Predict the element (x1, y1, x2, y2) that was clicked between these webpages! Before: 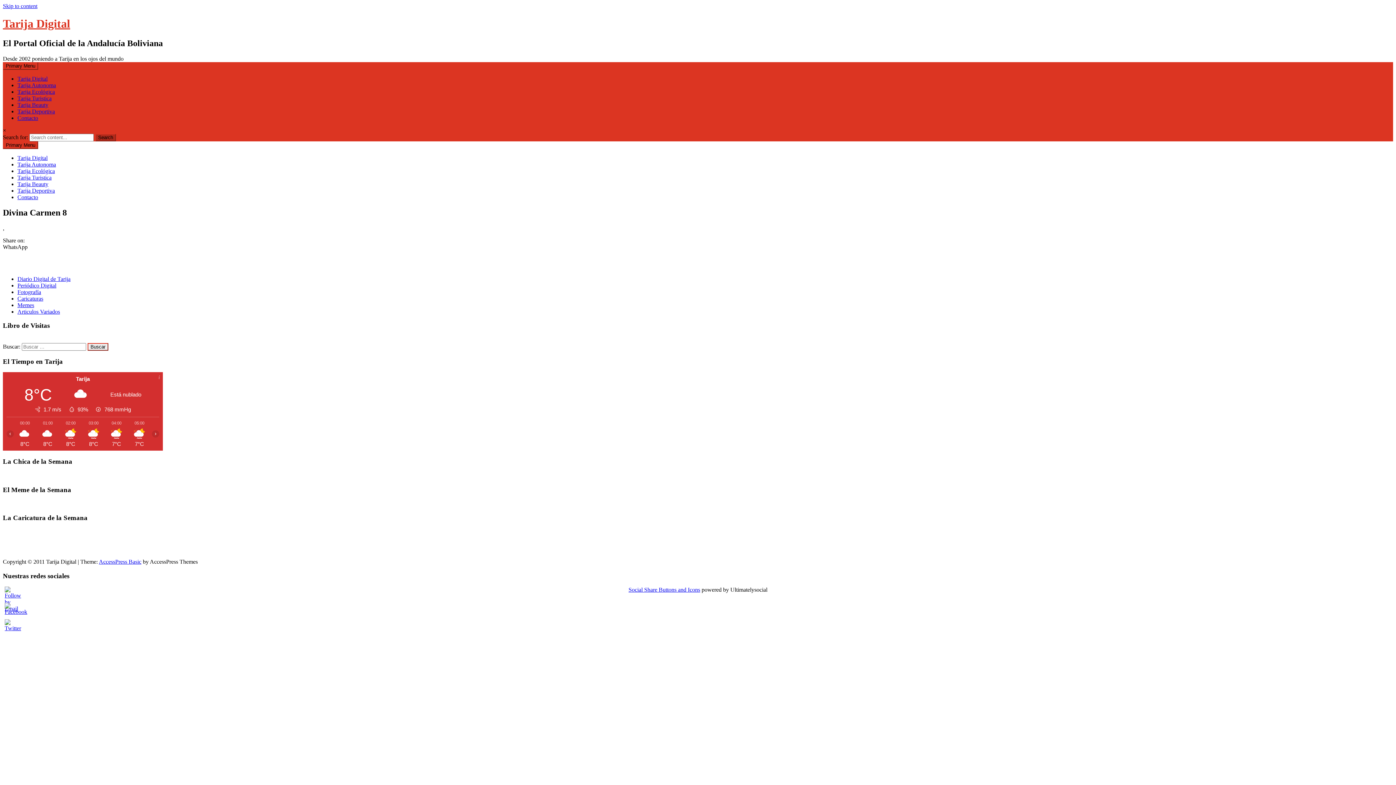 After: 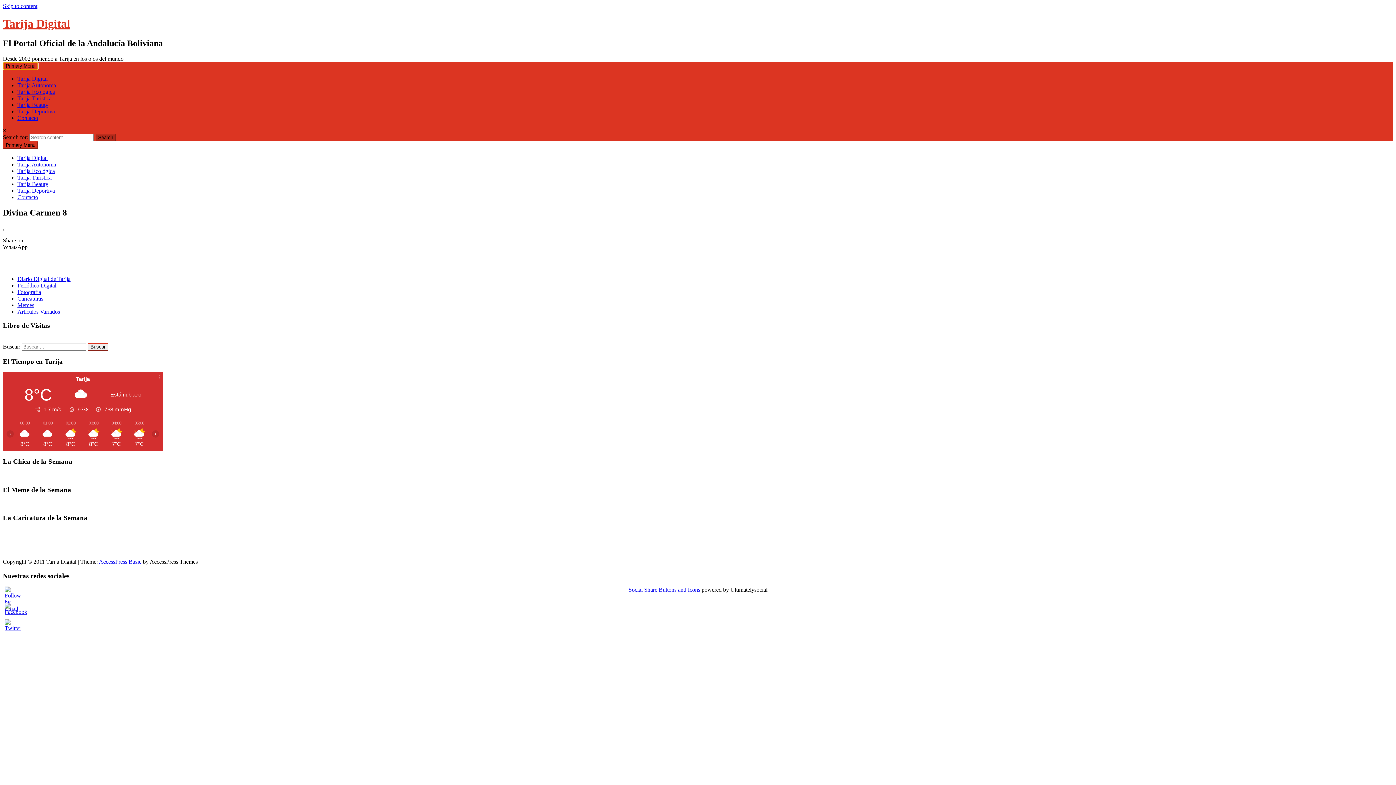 Action: label: Primary Menu bbox: (2, 62, 38, 69)